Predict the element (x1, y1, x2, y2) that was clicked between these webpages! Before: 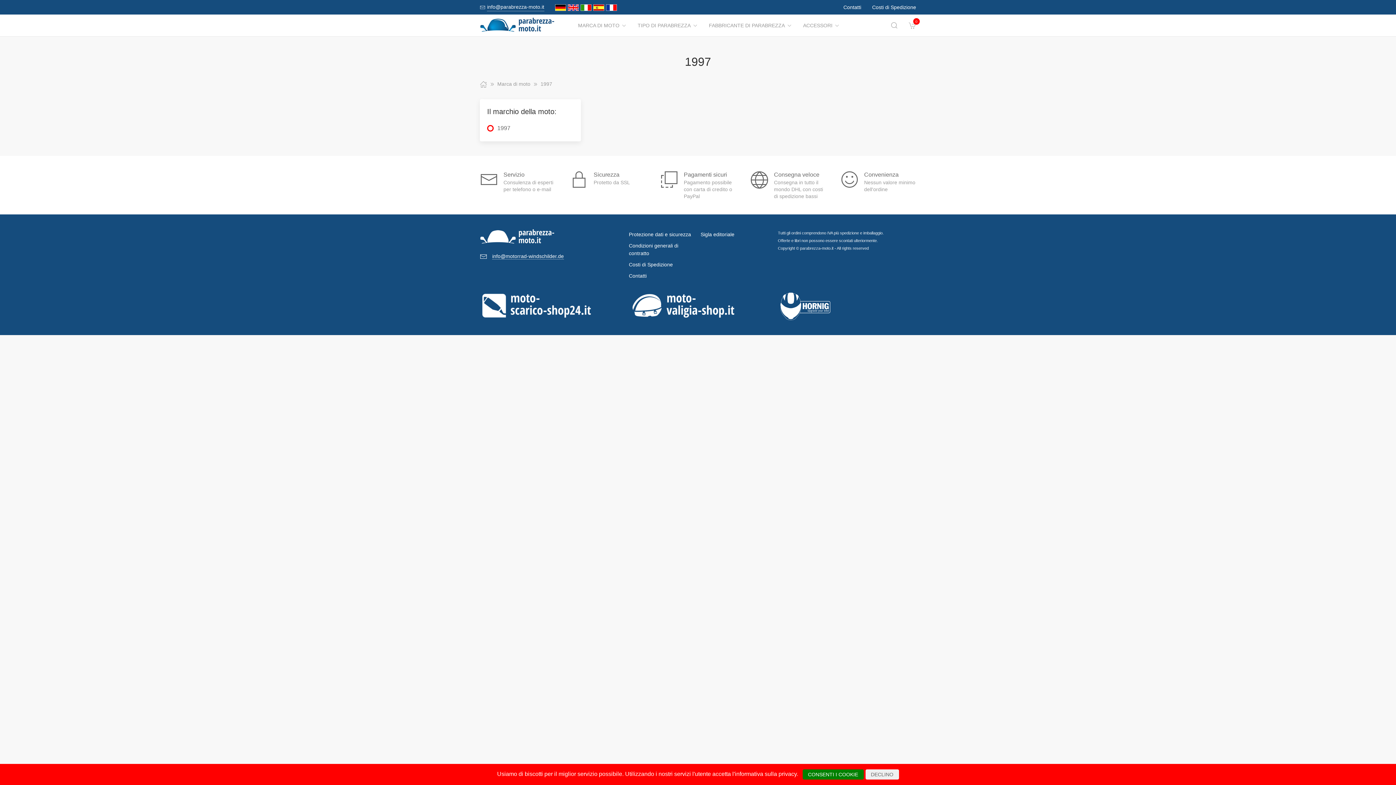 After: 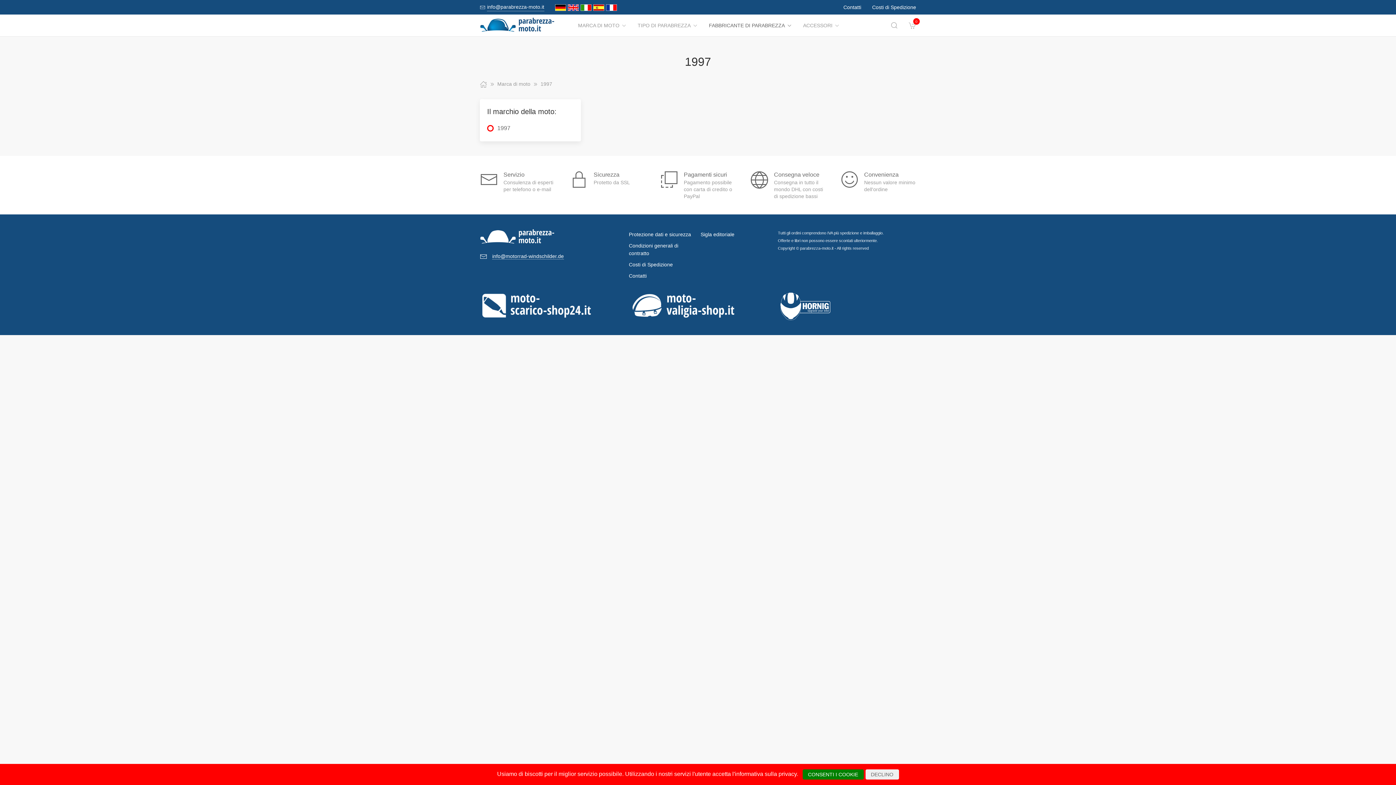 Action: bbox: (703, 14, 797, 36) label: FABBRICANTE DI PARABREZZA